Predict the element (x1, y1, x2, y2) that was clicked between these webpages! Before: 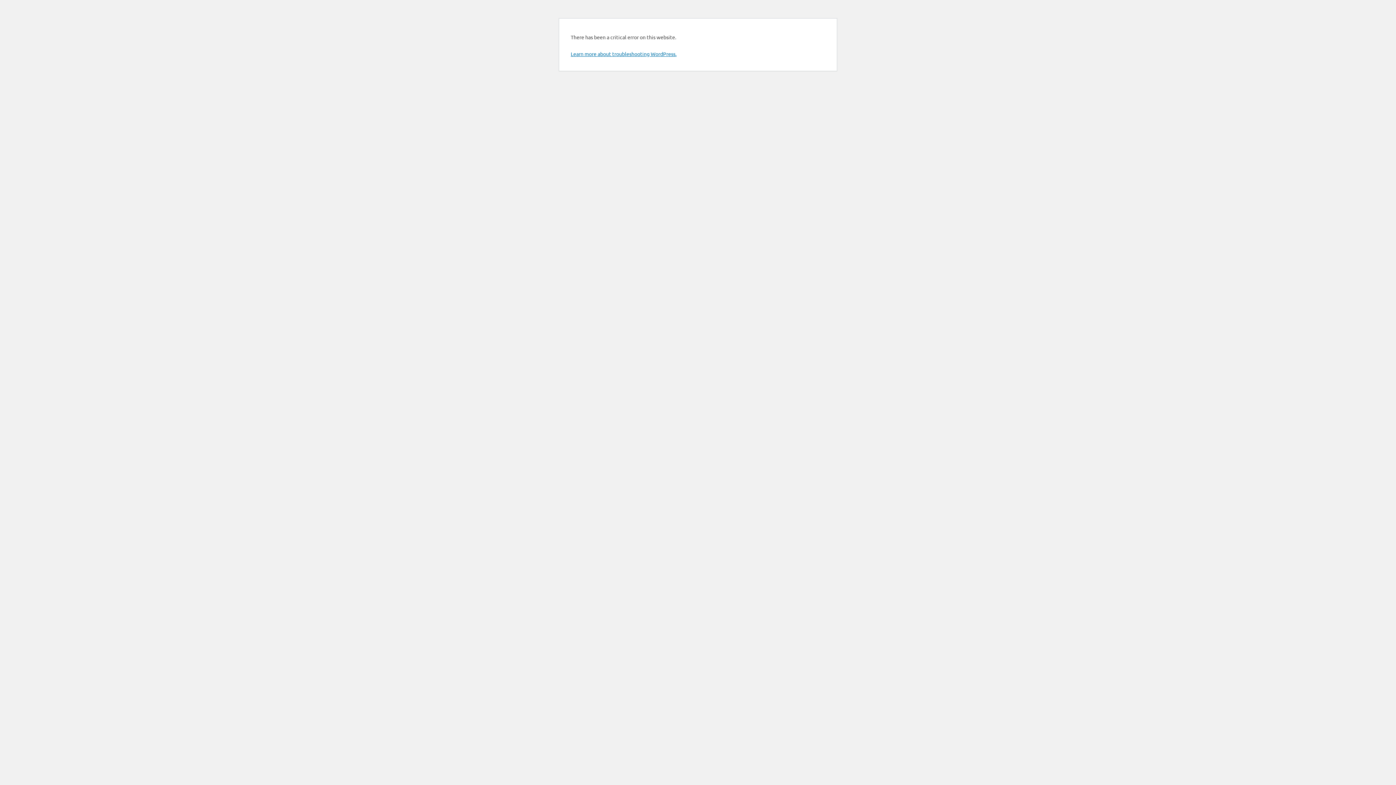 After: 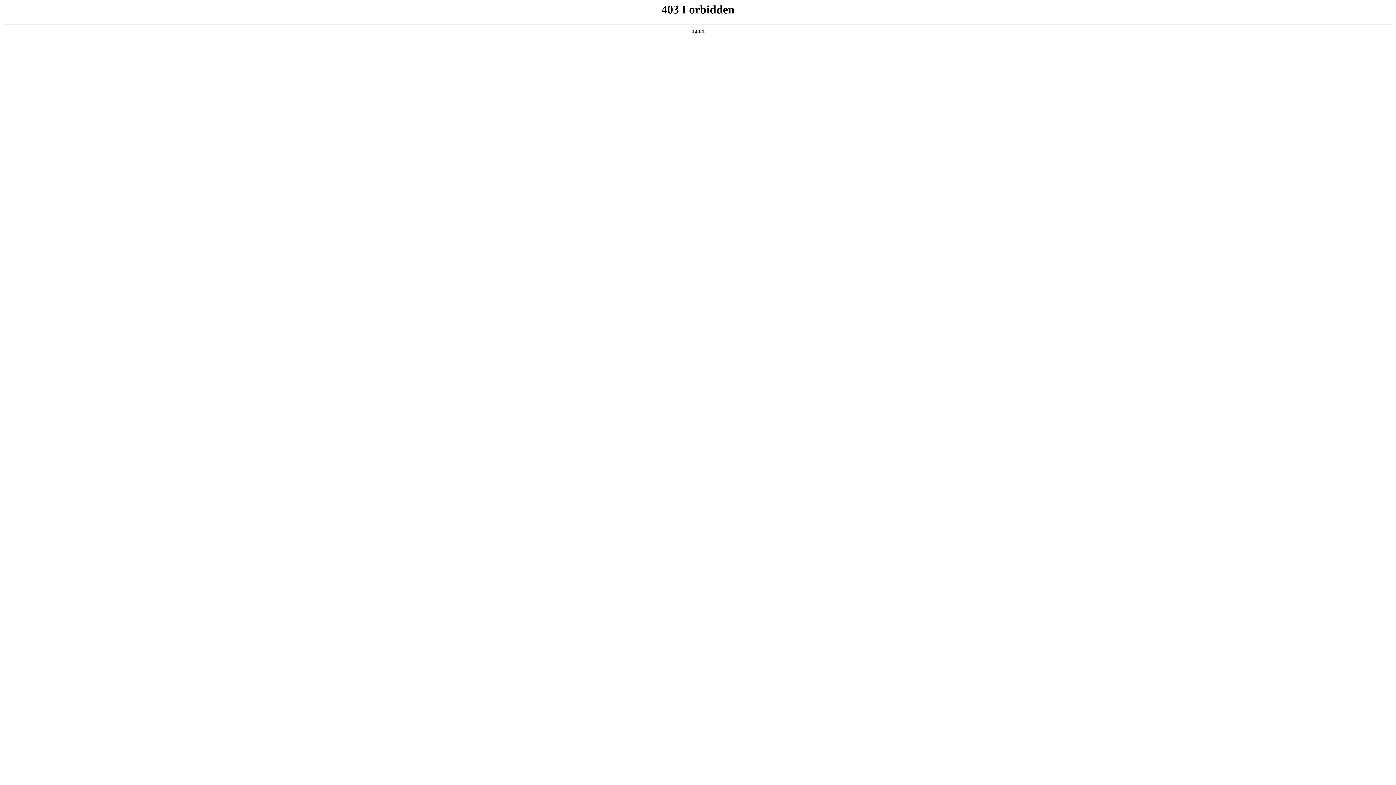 Action: bbox: (570, 50, 676, 57) label: Learn more about troubleshooting WordPress.